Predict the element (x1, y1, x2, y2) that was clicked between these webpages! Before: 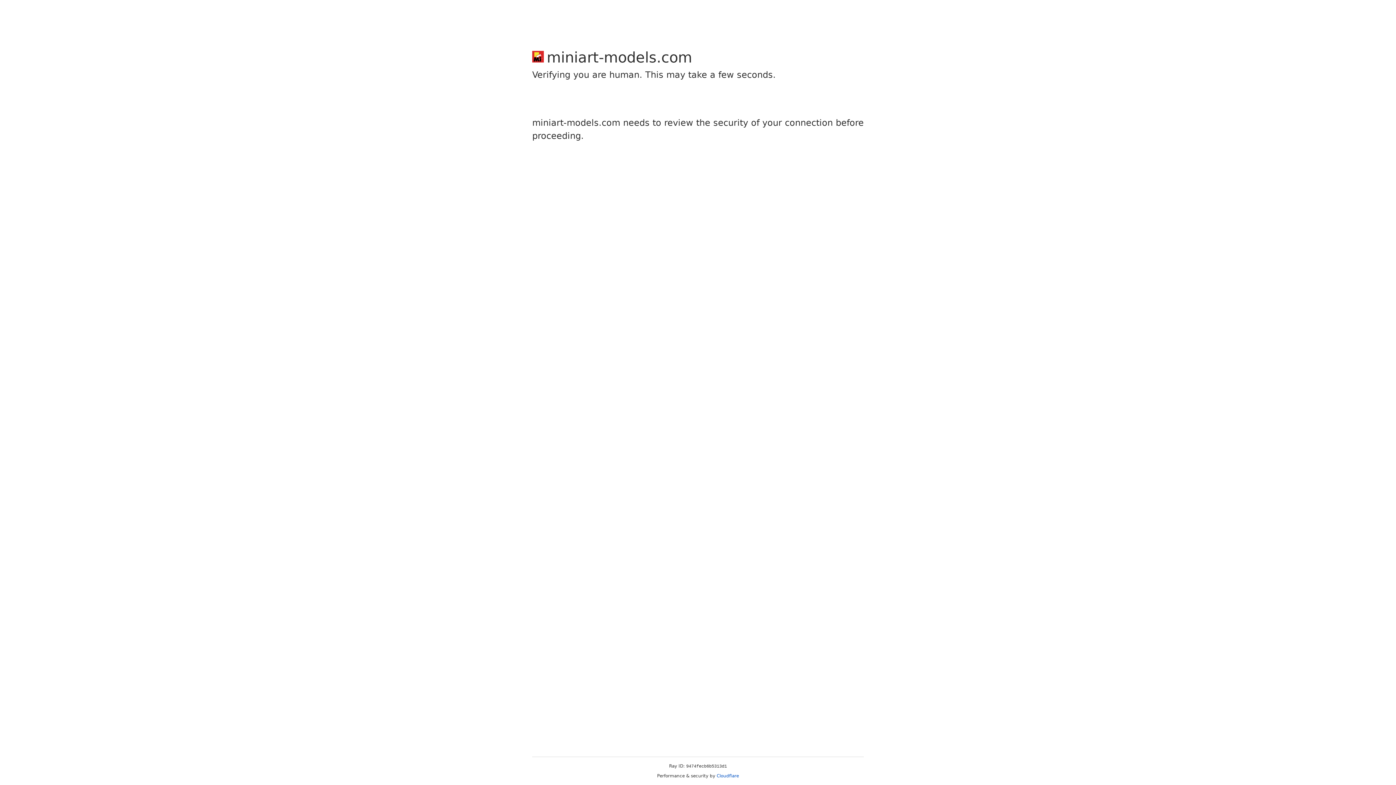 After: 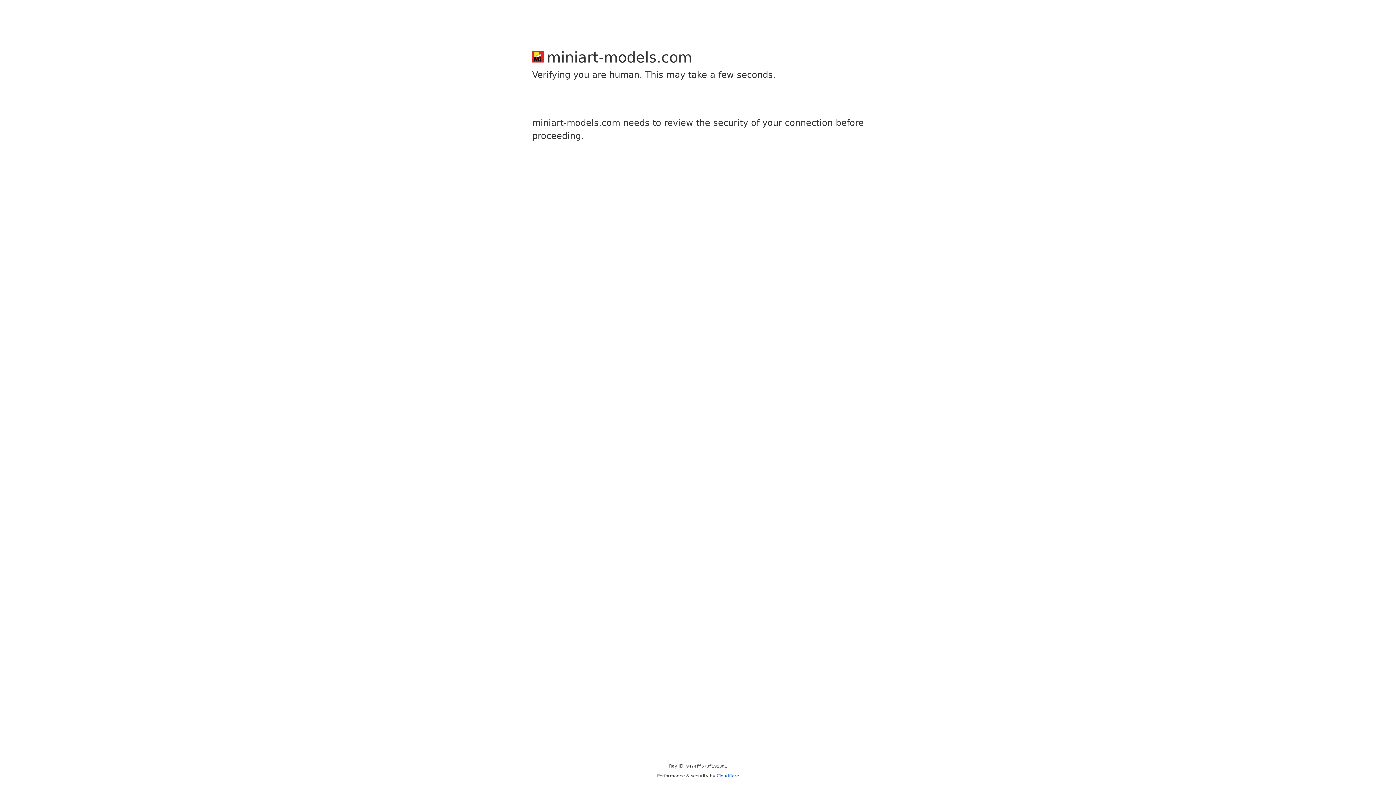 Action: label: Cloudflare bbox: (716, 773, 739, 778)